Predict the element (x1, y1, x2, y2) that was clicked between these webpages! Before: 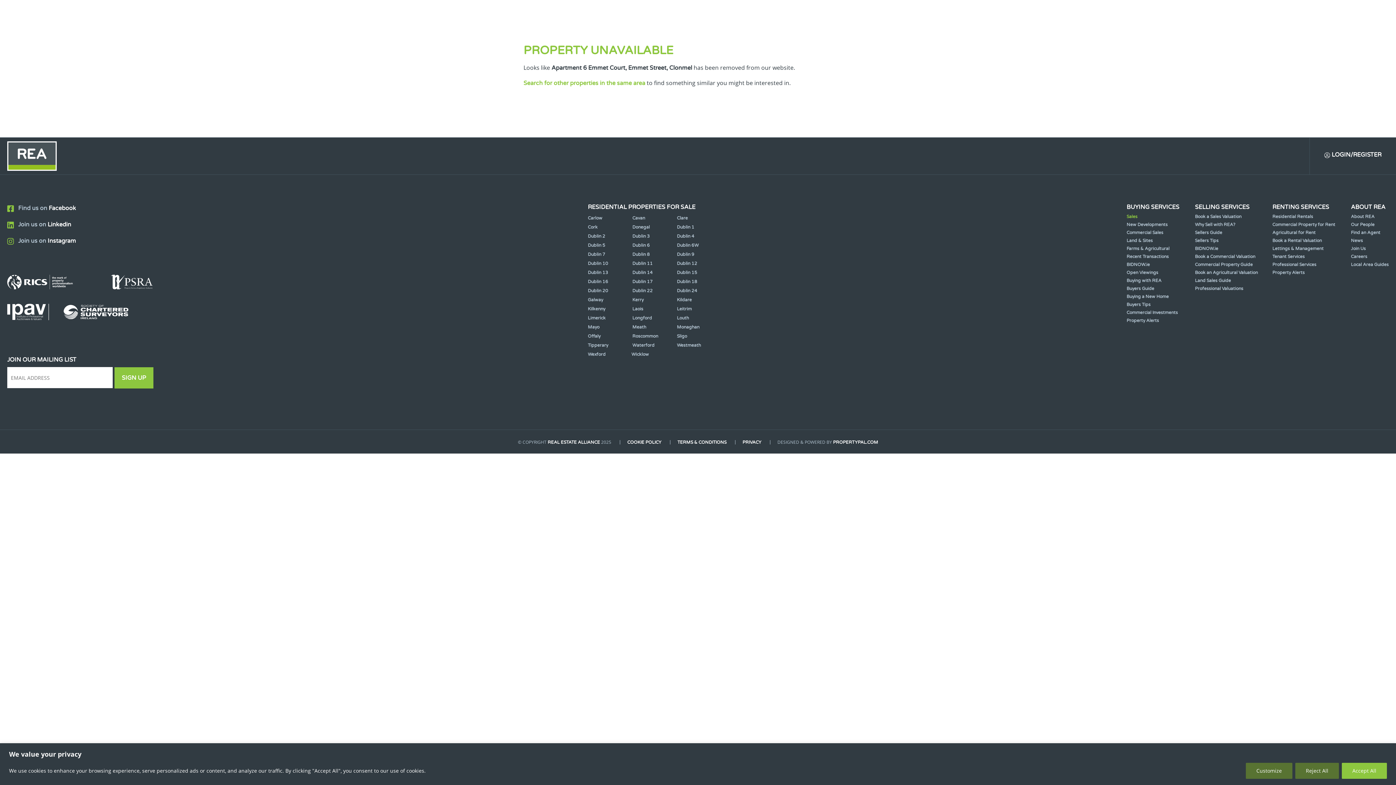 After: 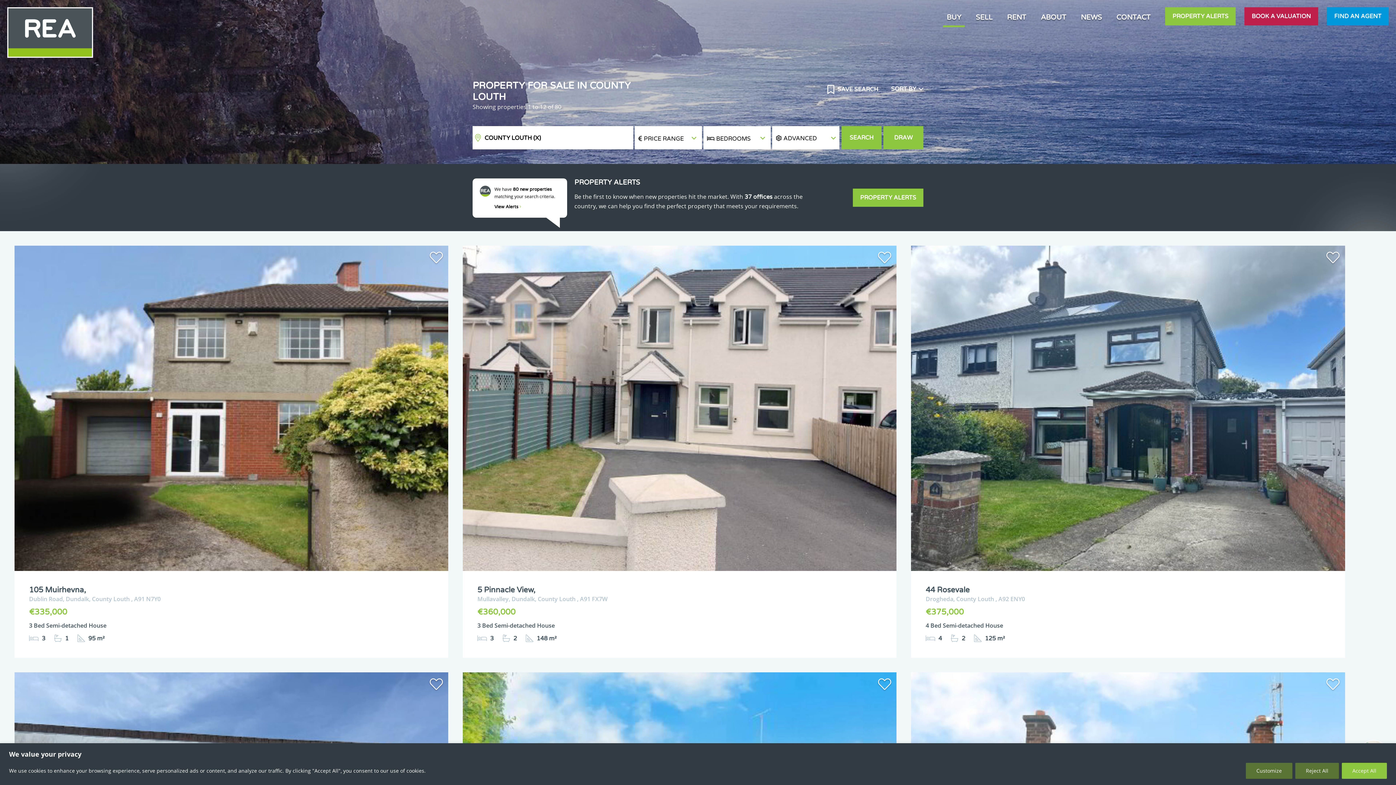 Action: bbox: (677, 313, 720, 322) label: Louth